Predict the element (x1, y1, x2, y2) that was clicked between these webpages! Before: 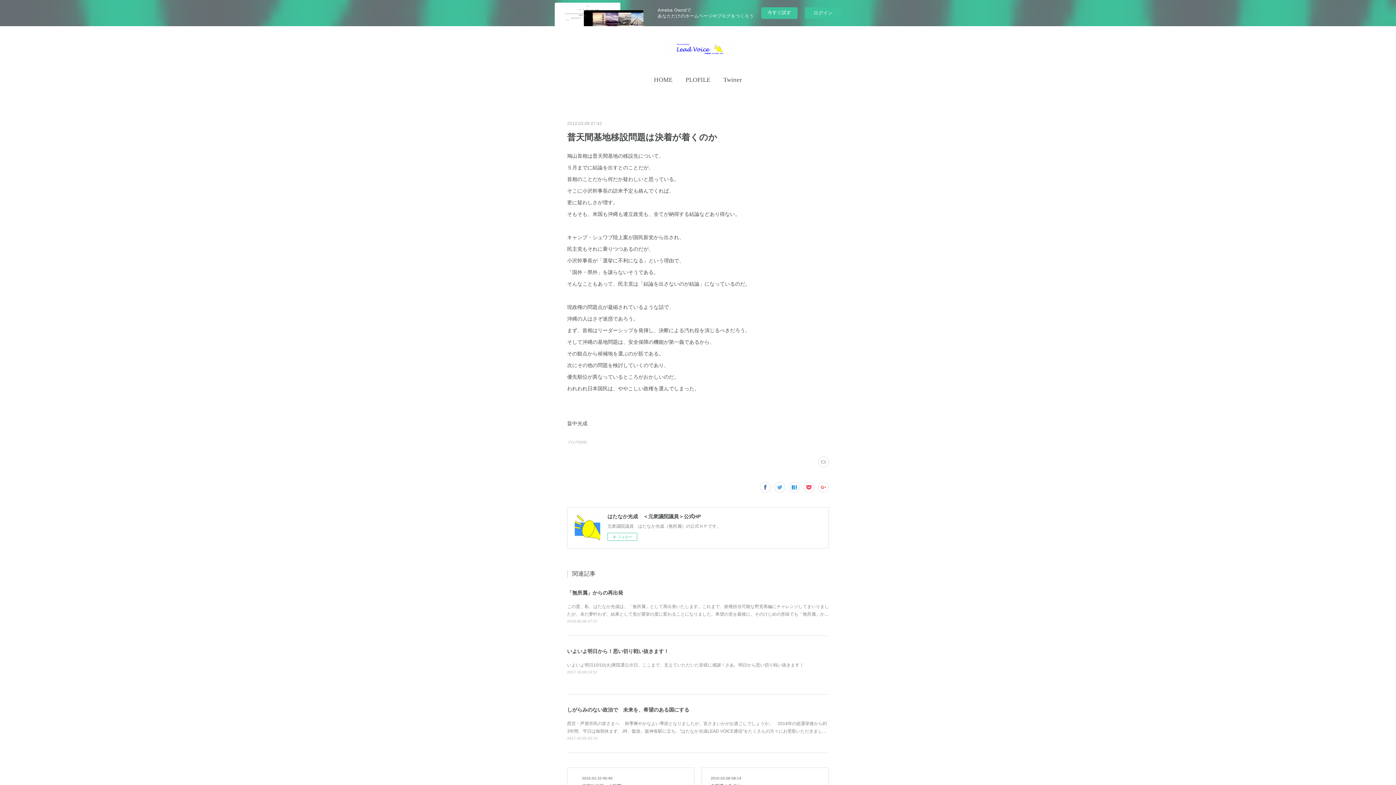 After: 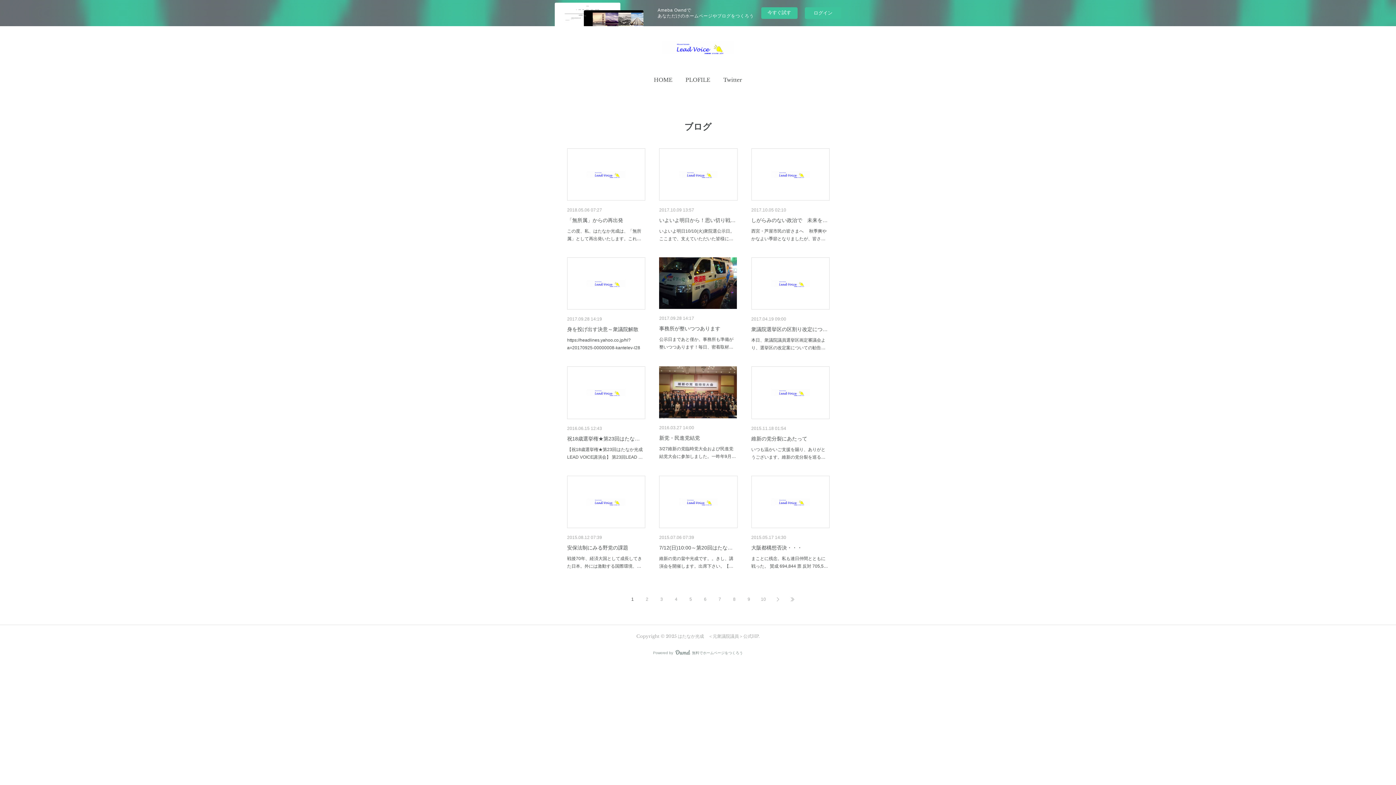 Action: bbox: (567, 440, 586, 444) label: ブログ(268)